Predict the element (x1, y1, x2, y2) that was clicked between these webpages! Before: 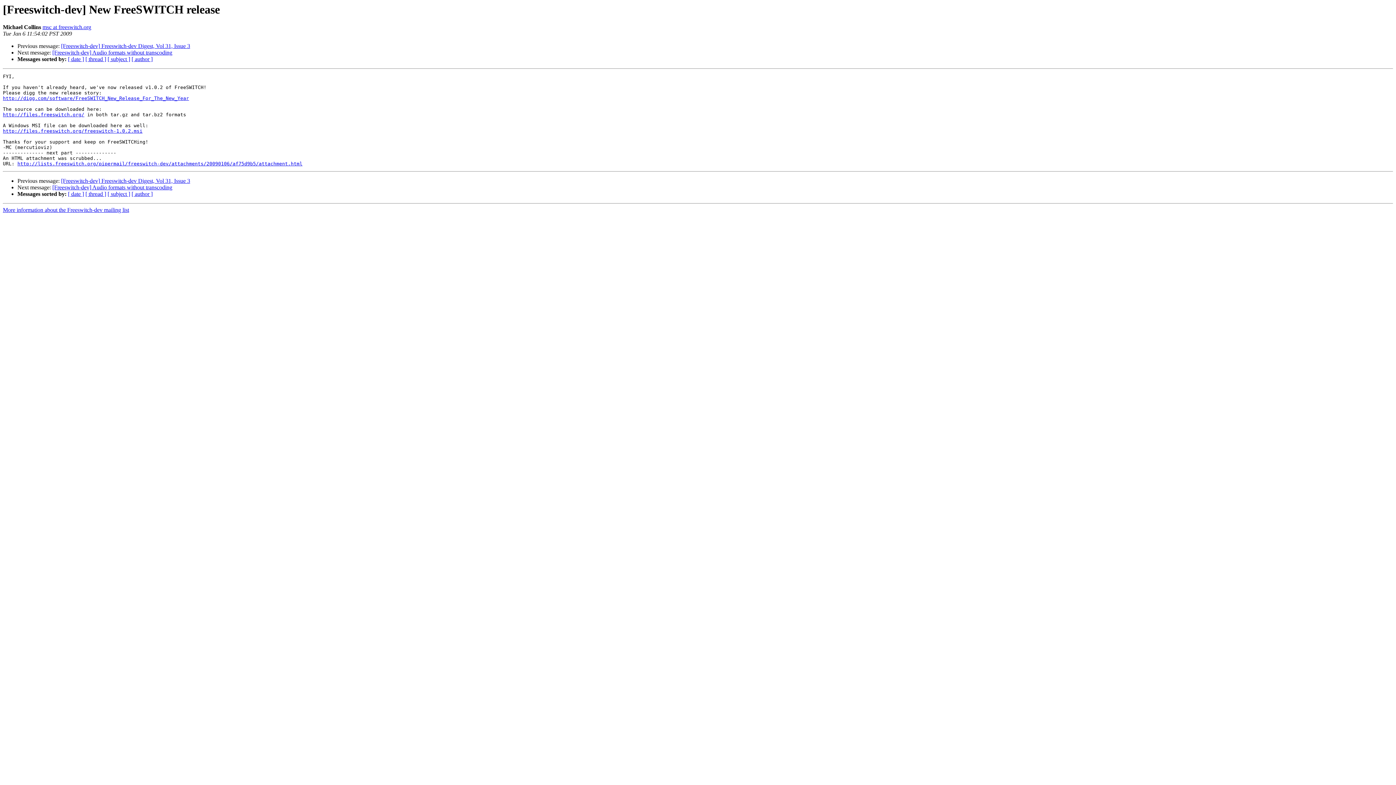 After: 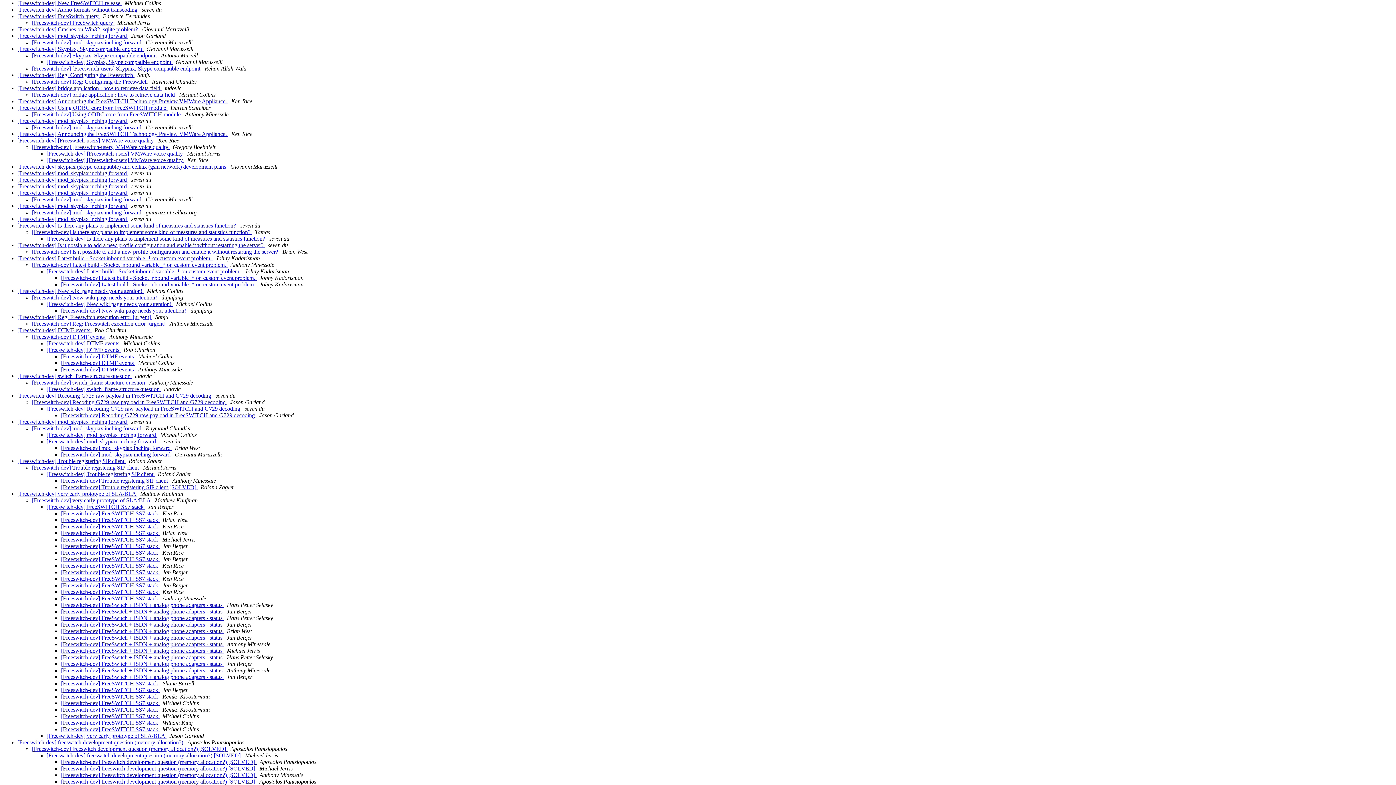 Action: bbox: (85, 56, 106, 62) label: [ thread ]